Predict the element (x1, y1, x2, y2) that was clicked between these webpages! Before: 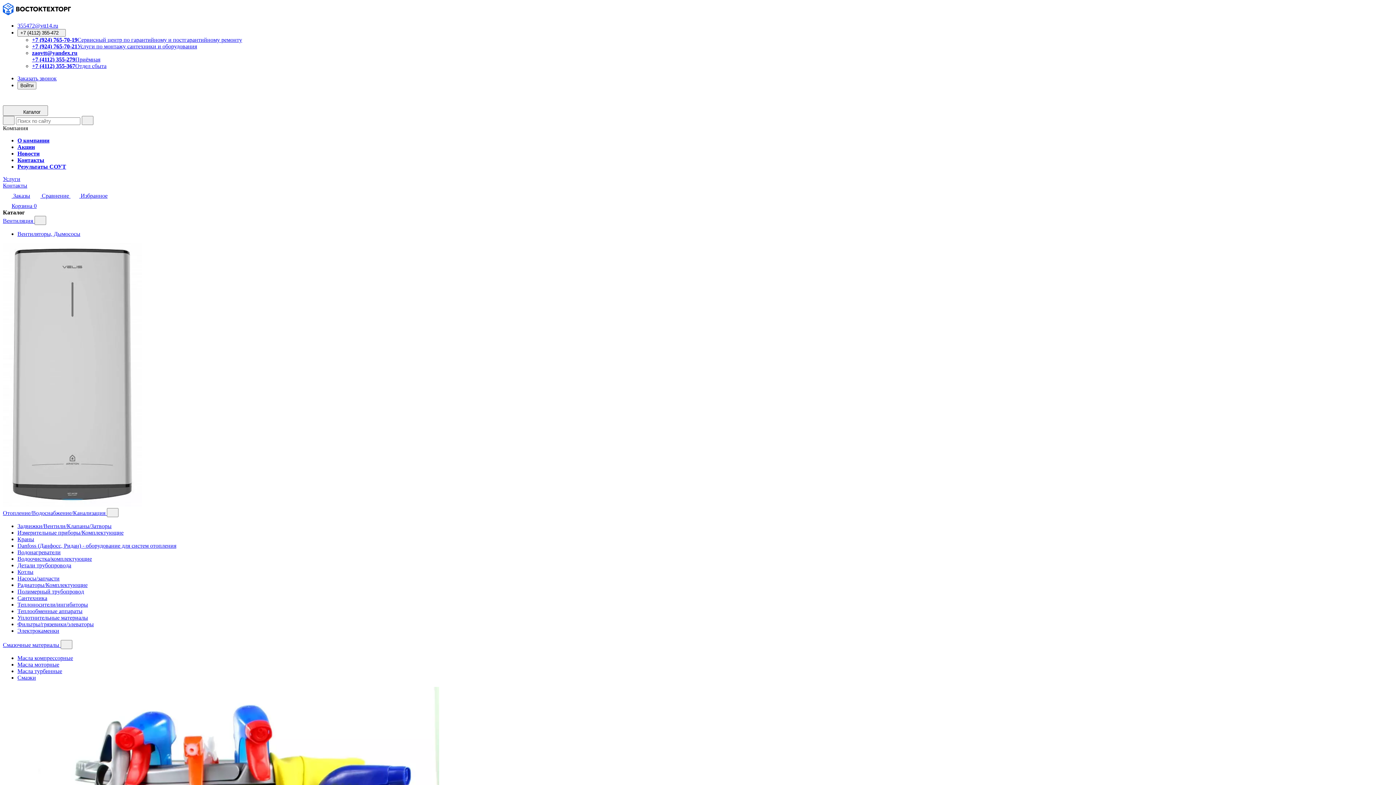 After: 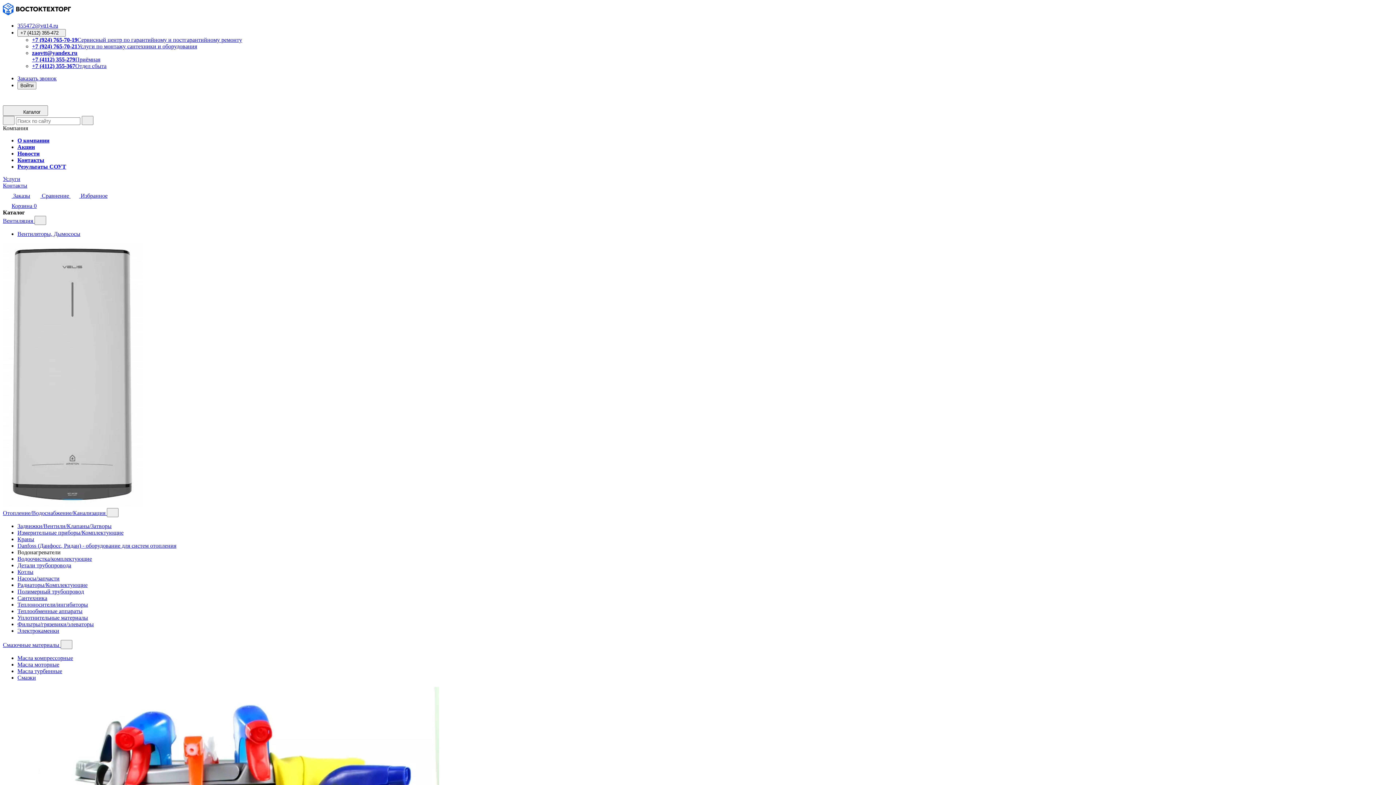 Action: bbox: (17, 549, 60, 555) label: Водонагреватели